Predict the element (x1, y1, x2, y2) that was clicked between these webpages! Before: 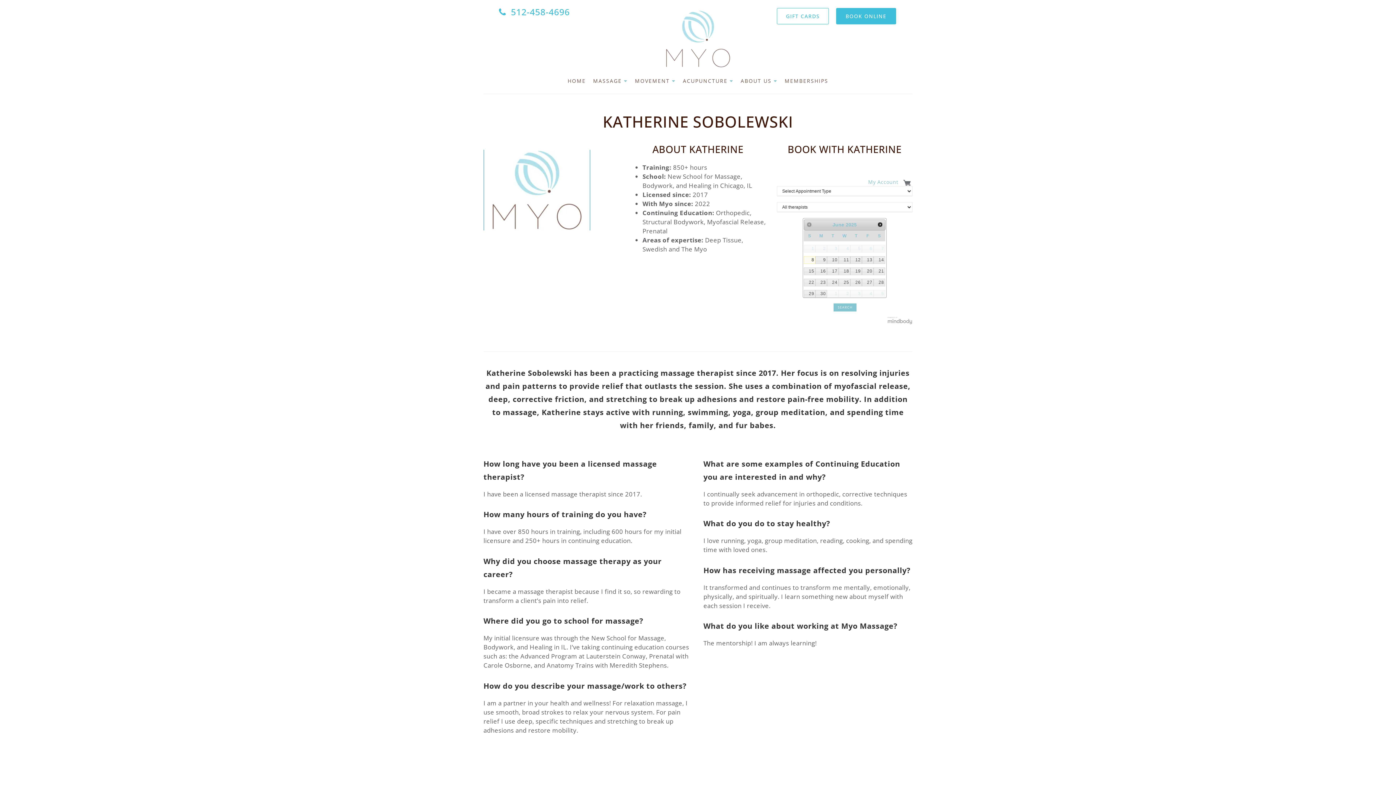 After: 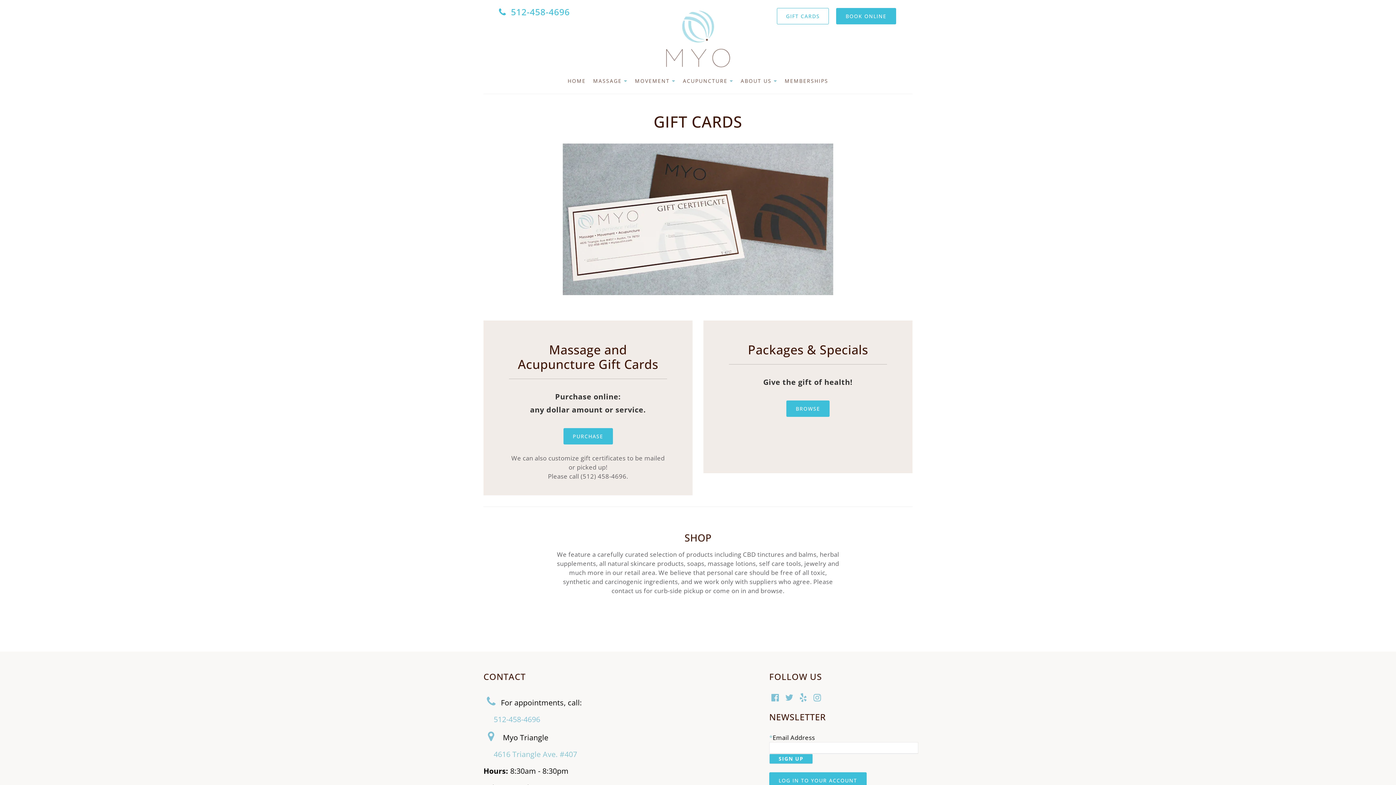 Action: label: GIFT CARDS bbox: (777, 8, 829, 24)